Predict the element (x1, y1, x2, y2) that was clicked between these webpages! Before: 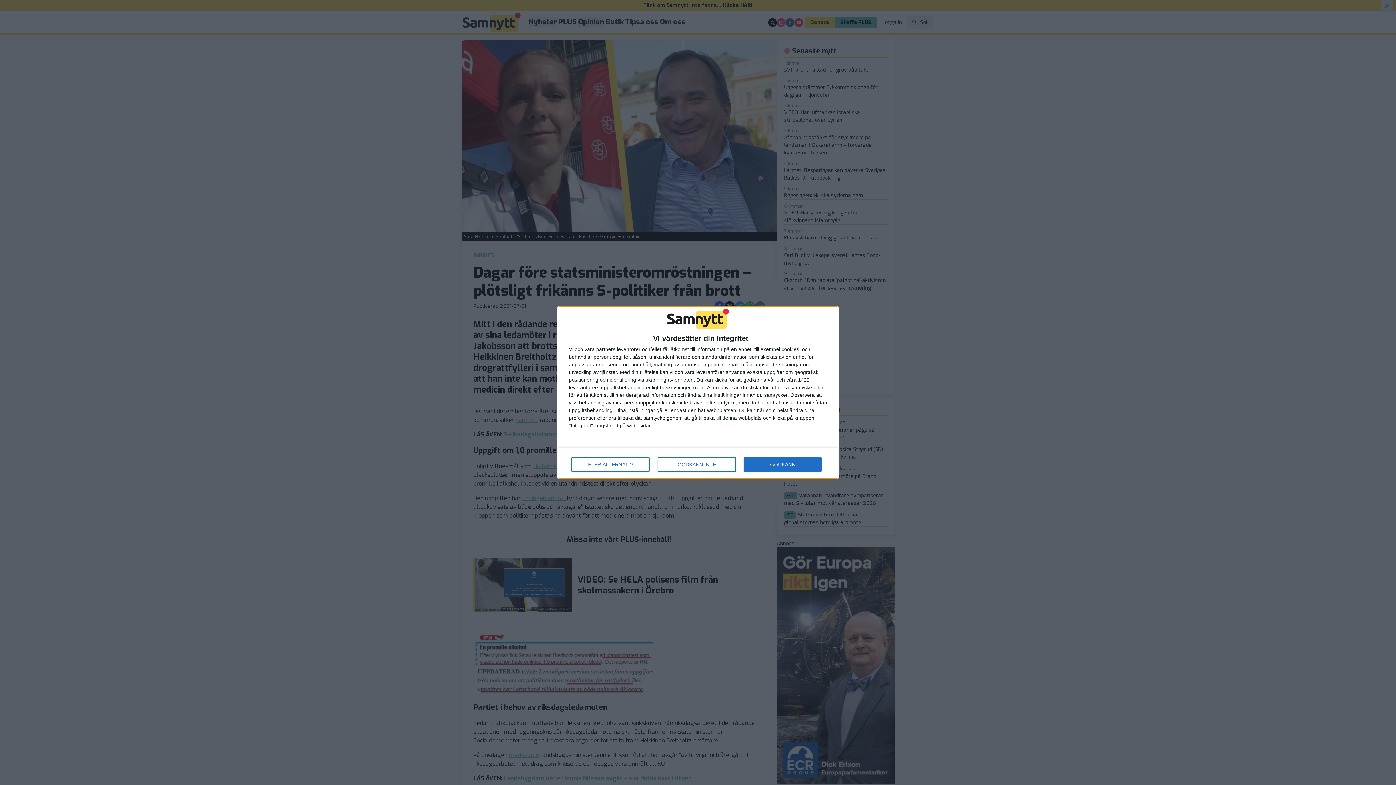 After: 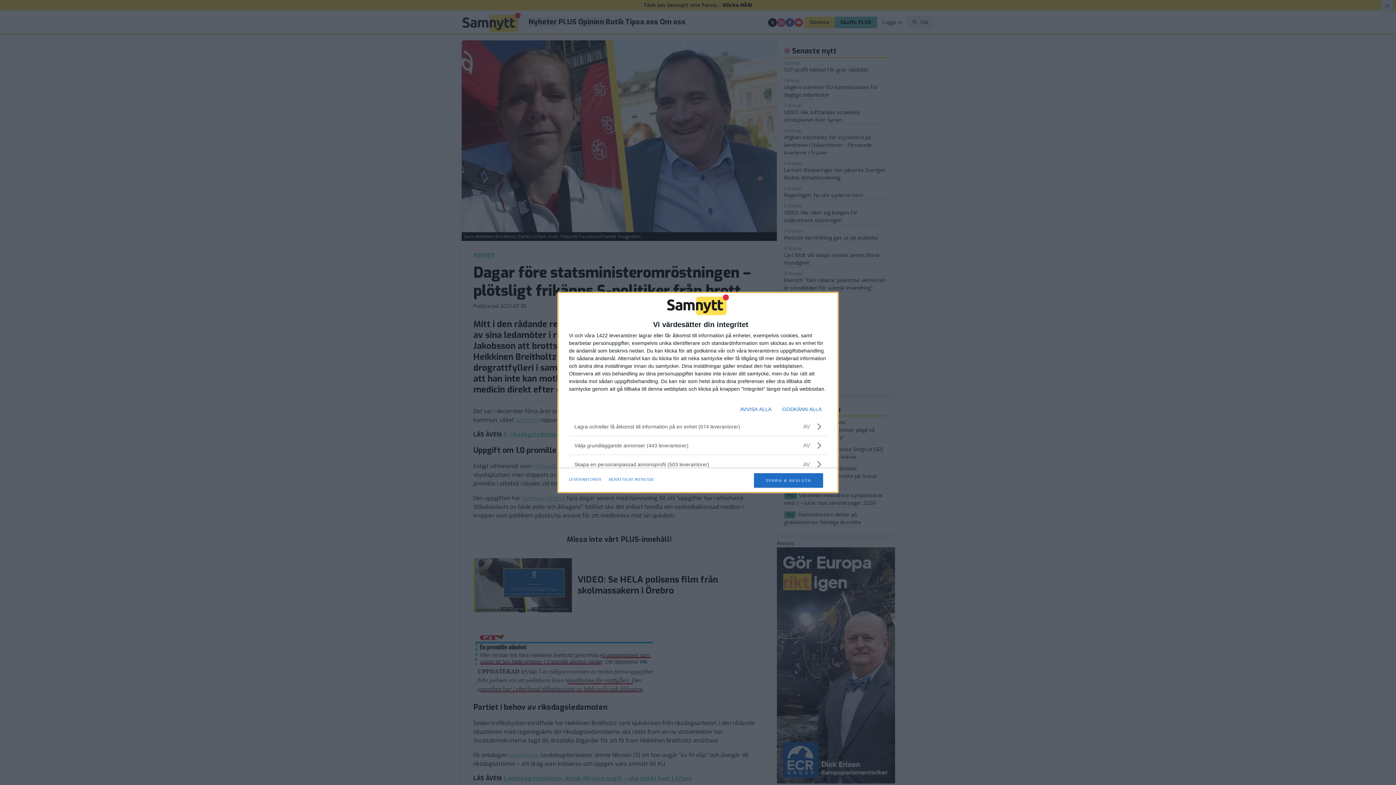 Action: bbox: (571, 457, 649, 472) label: FLER ALTERNATIV